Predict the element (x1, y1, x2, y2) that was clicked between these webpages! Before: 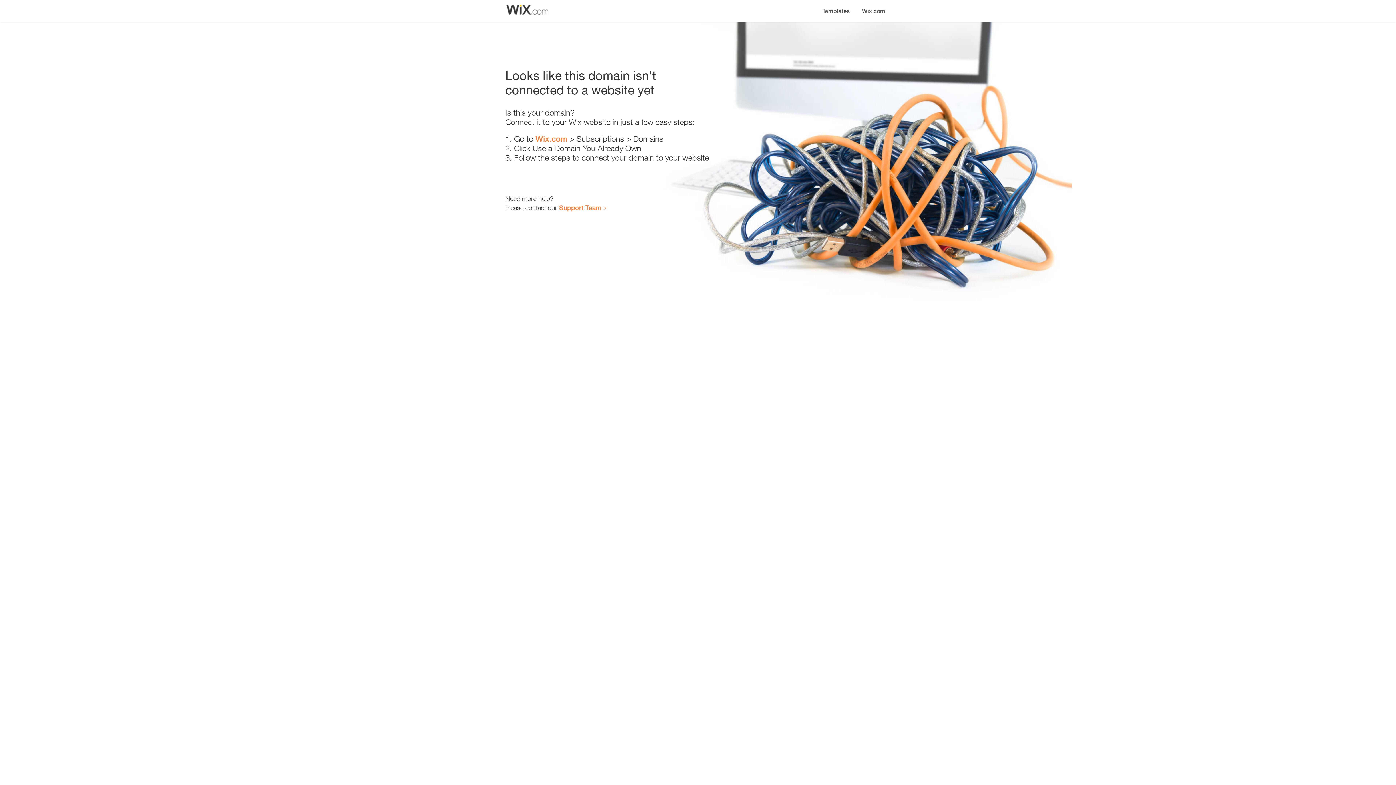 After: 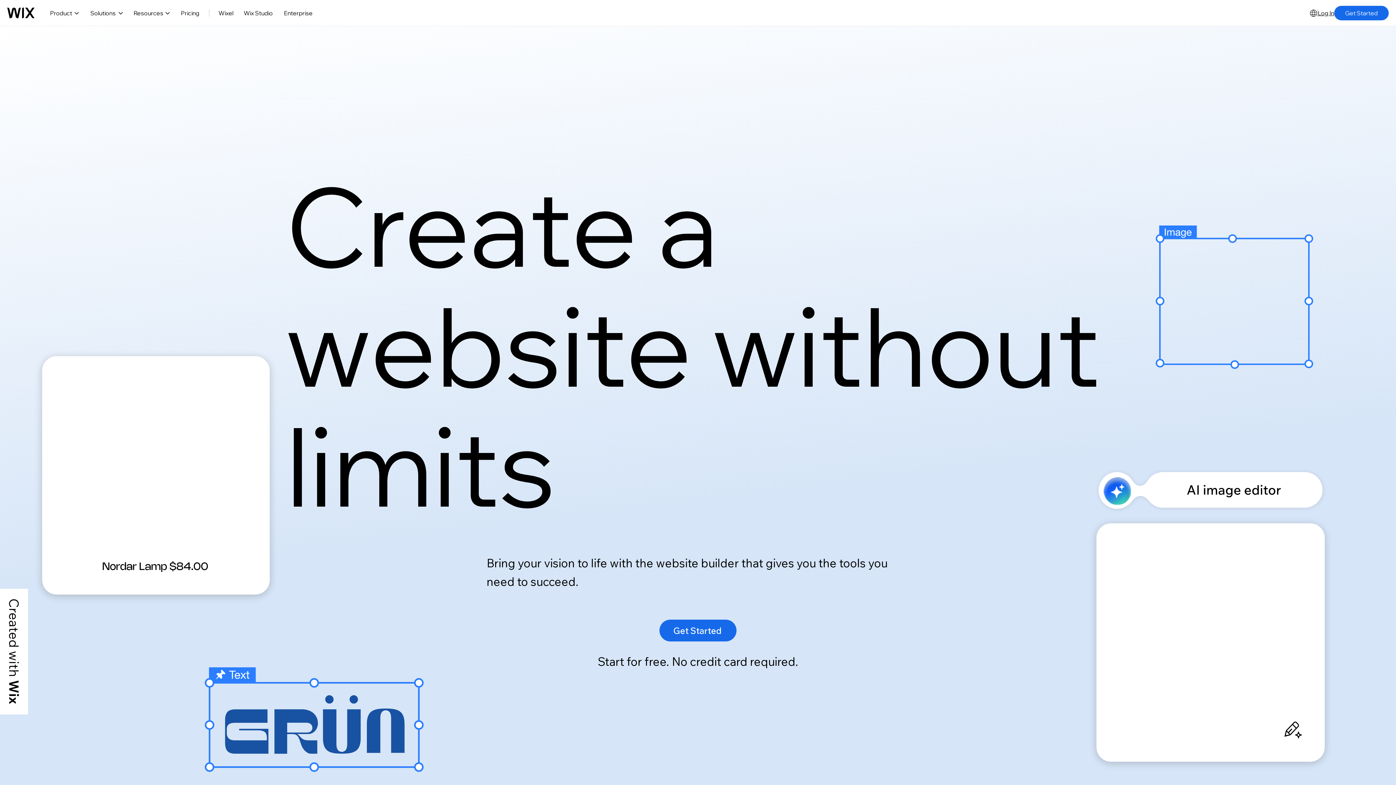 Action: label: Wix.com bbox: (856, 0, 890, 14)